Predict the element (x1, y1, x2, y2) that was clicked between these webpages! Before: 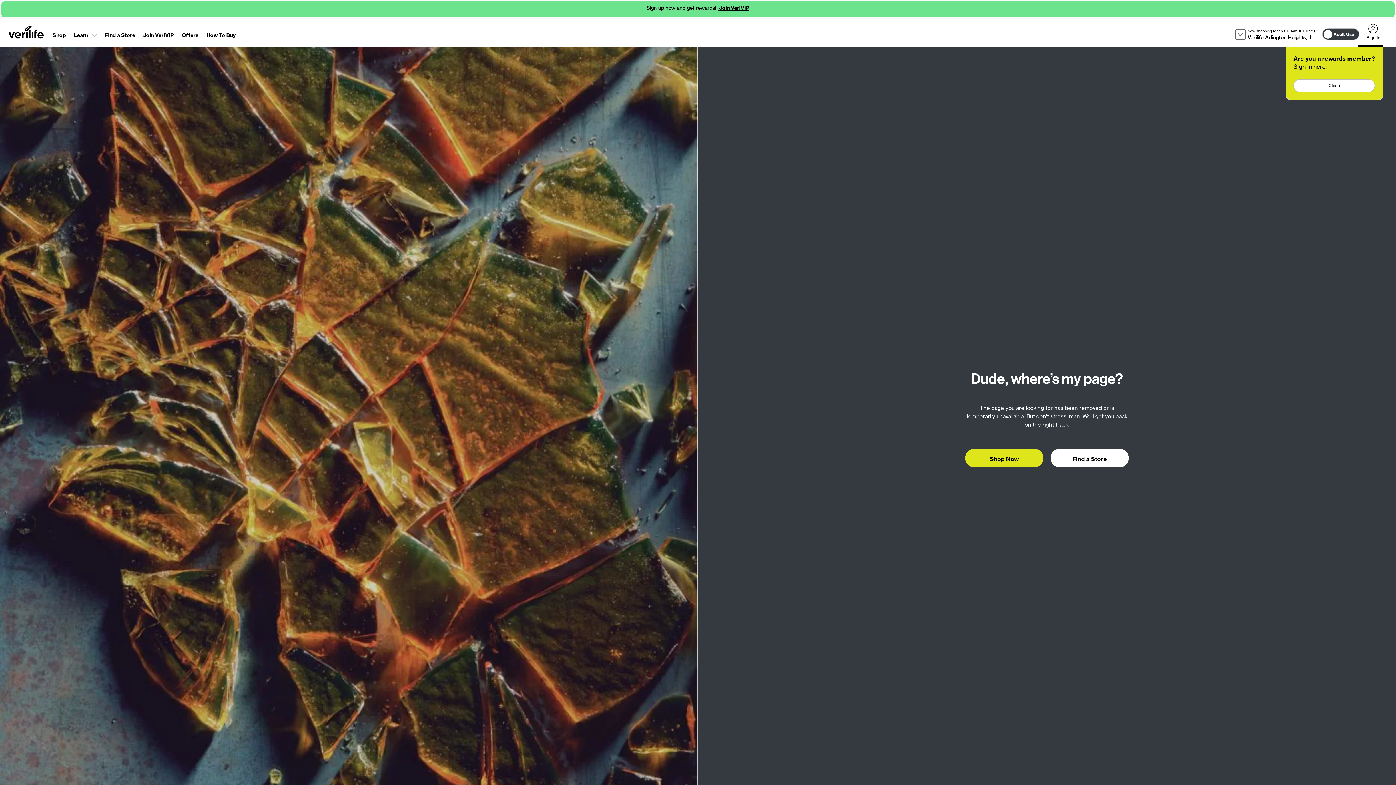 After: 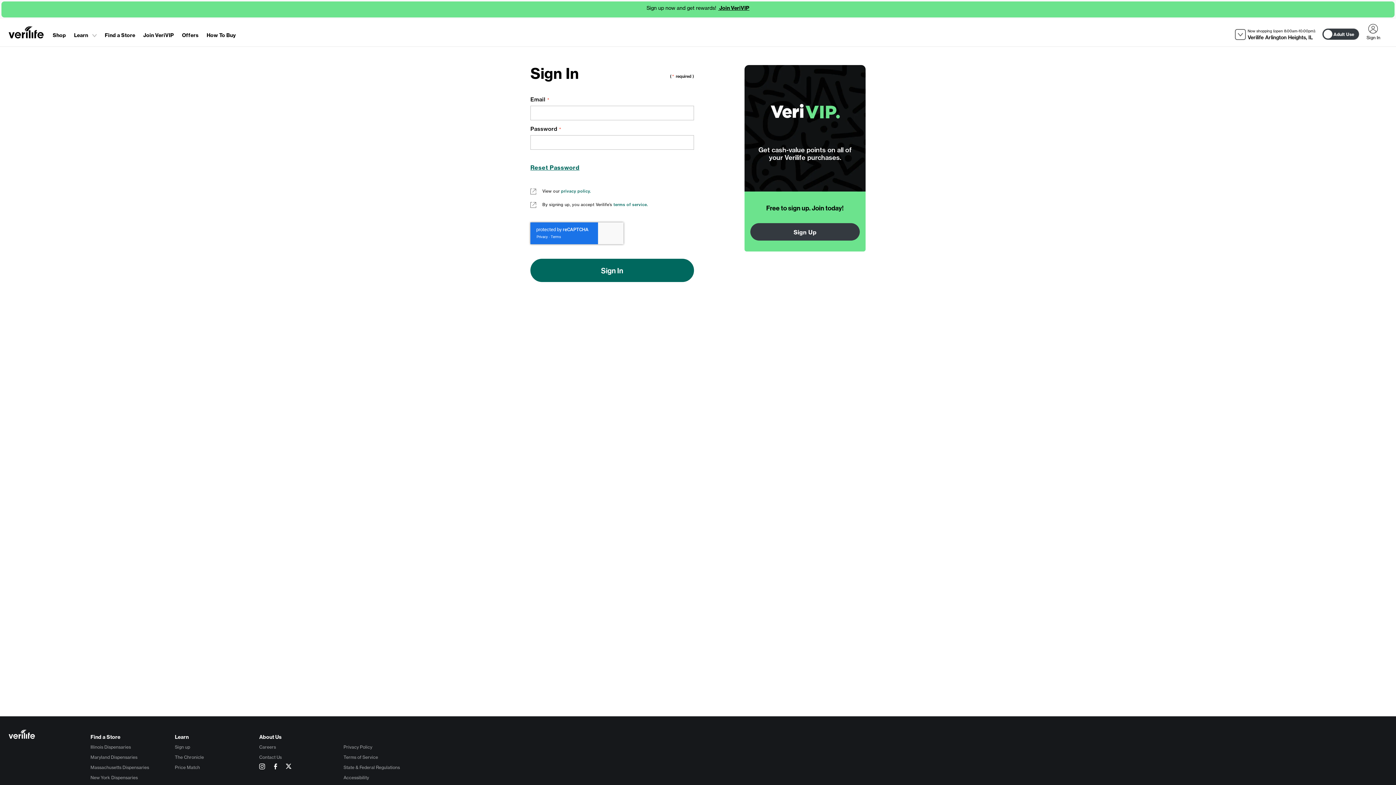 Action: label: Sign in here. bbox: (1293, 62, 1326, 70)